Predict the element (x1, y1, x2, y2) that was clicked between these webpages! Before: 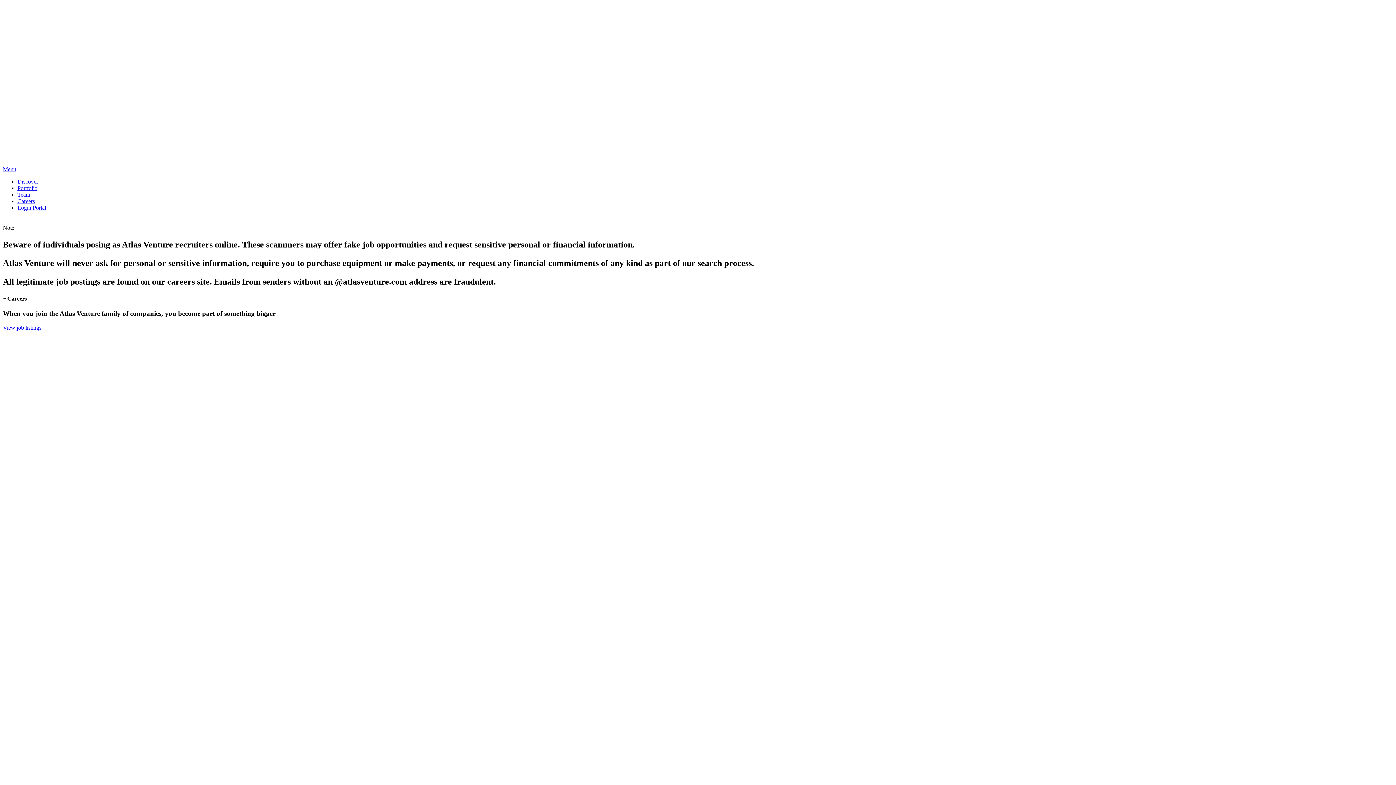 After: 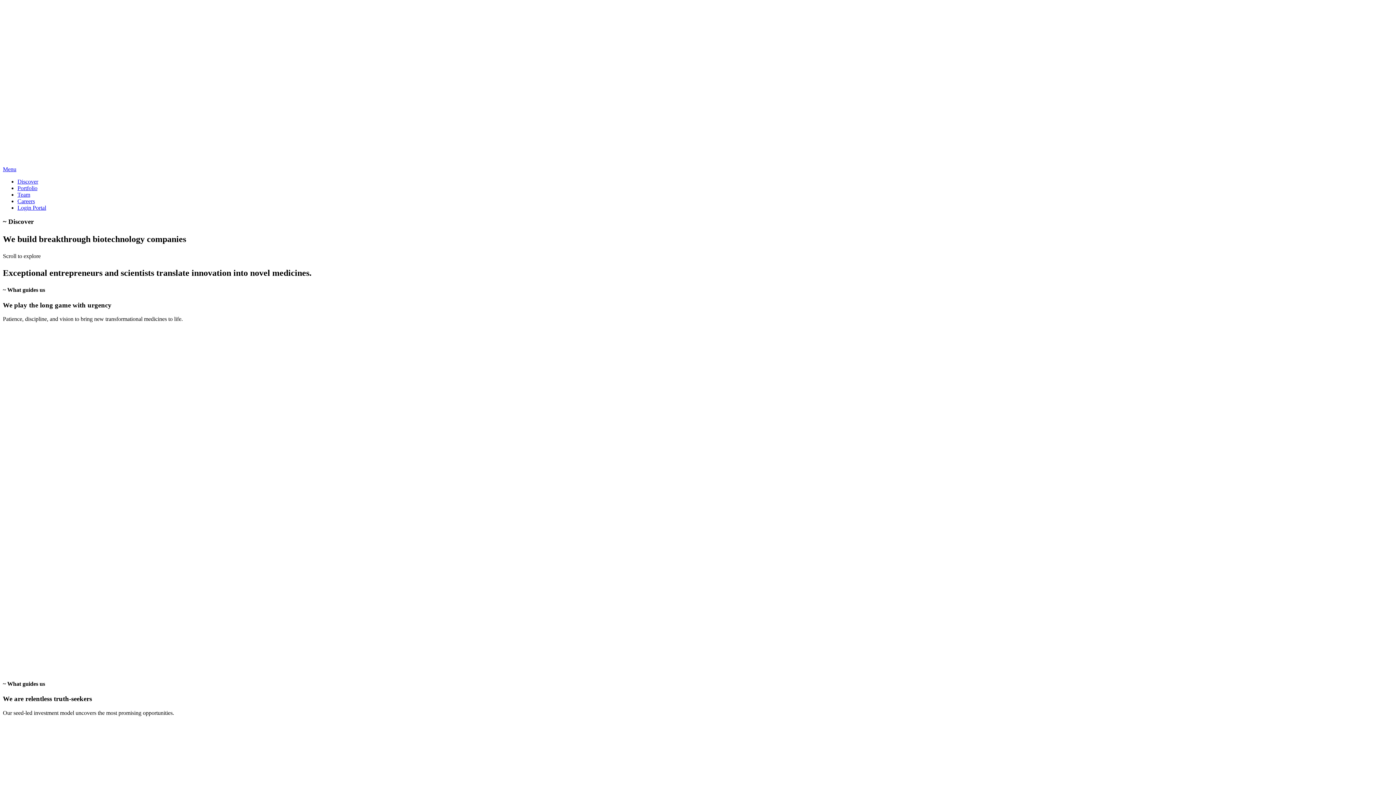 Action: bbox: (17, 178, 38, 184) label: Discover